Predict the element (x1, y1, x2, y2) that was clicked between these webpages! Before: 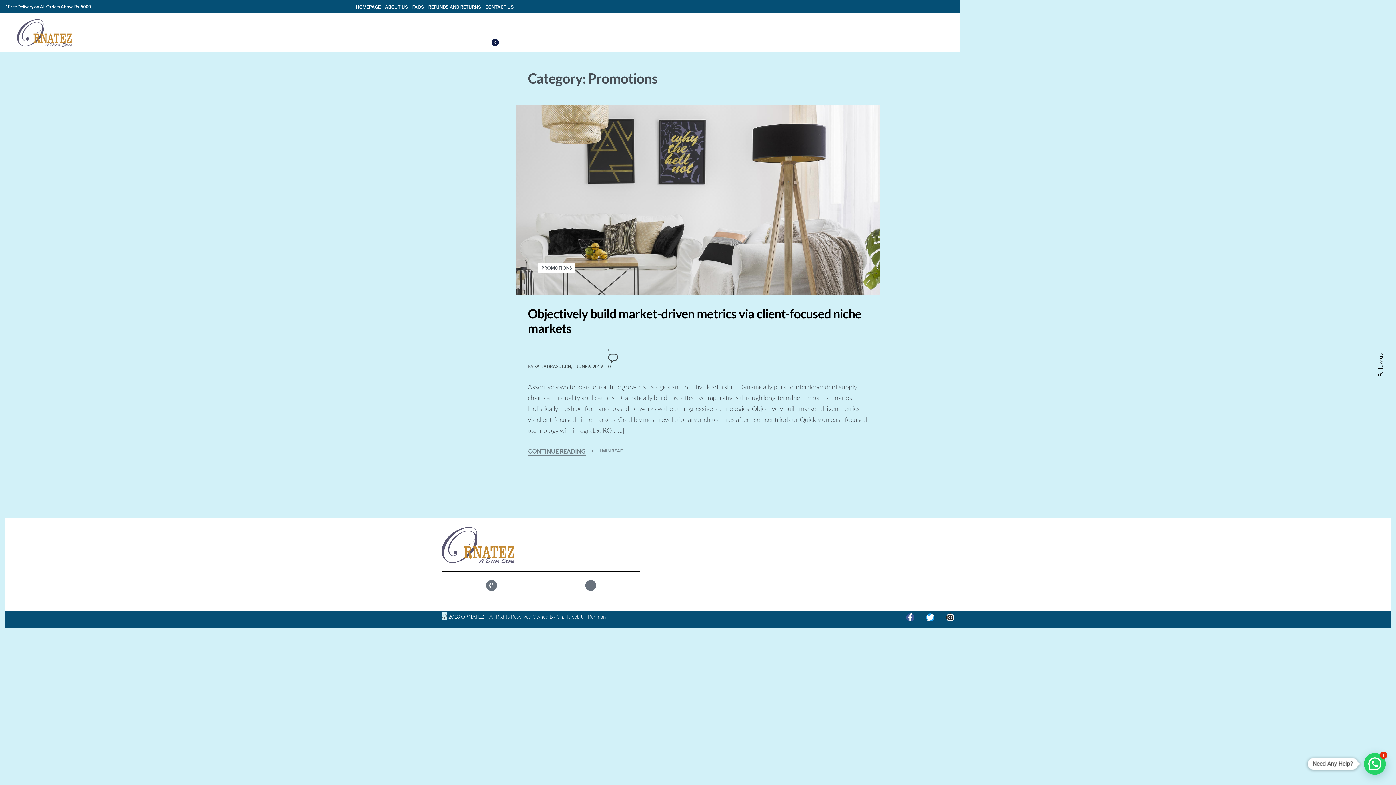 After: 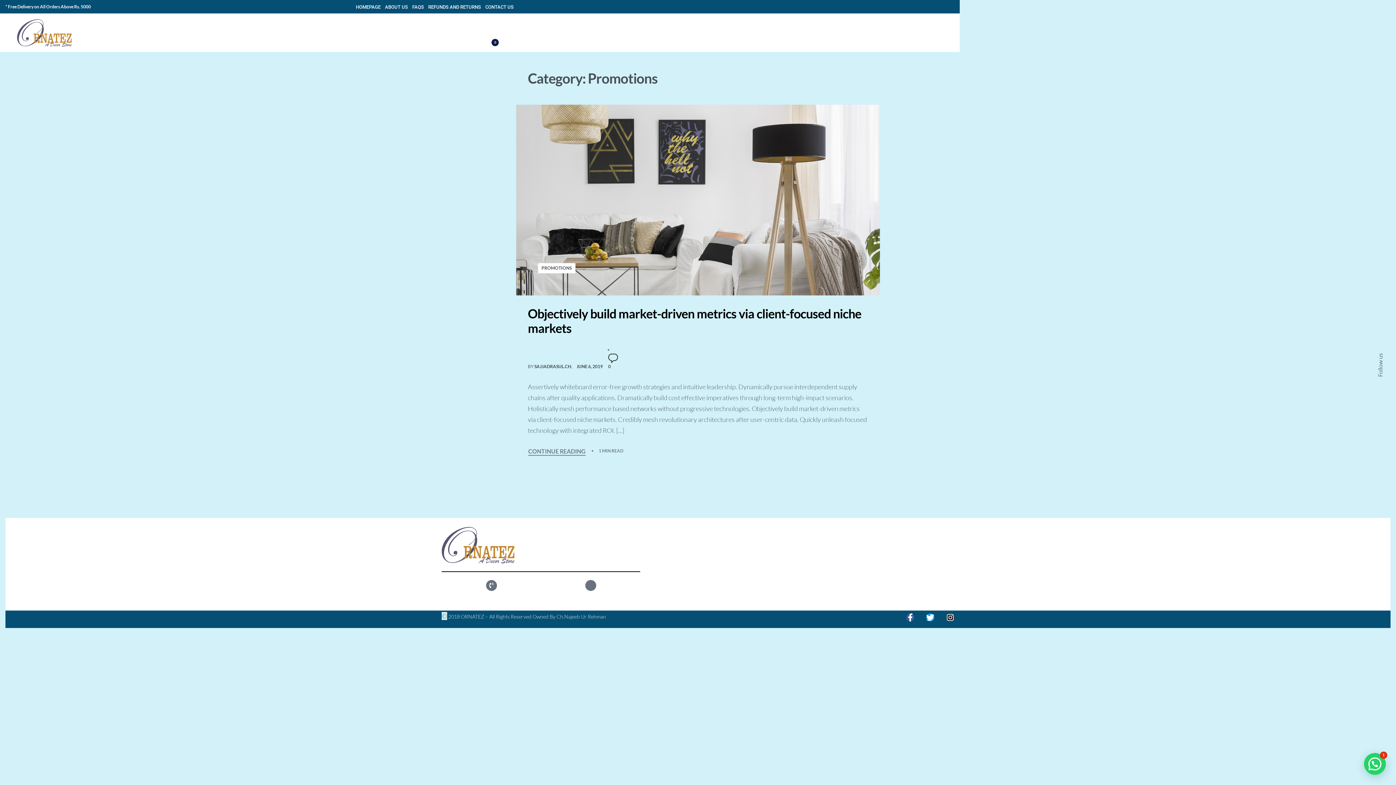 Action: bbox: (441, 527, 514, 563)